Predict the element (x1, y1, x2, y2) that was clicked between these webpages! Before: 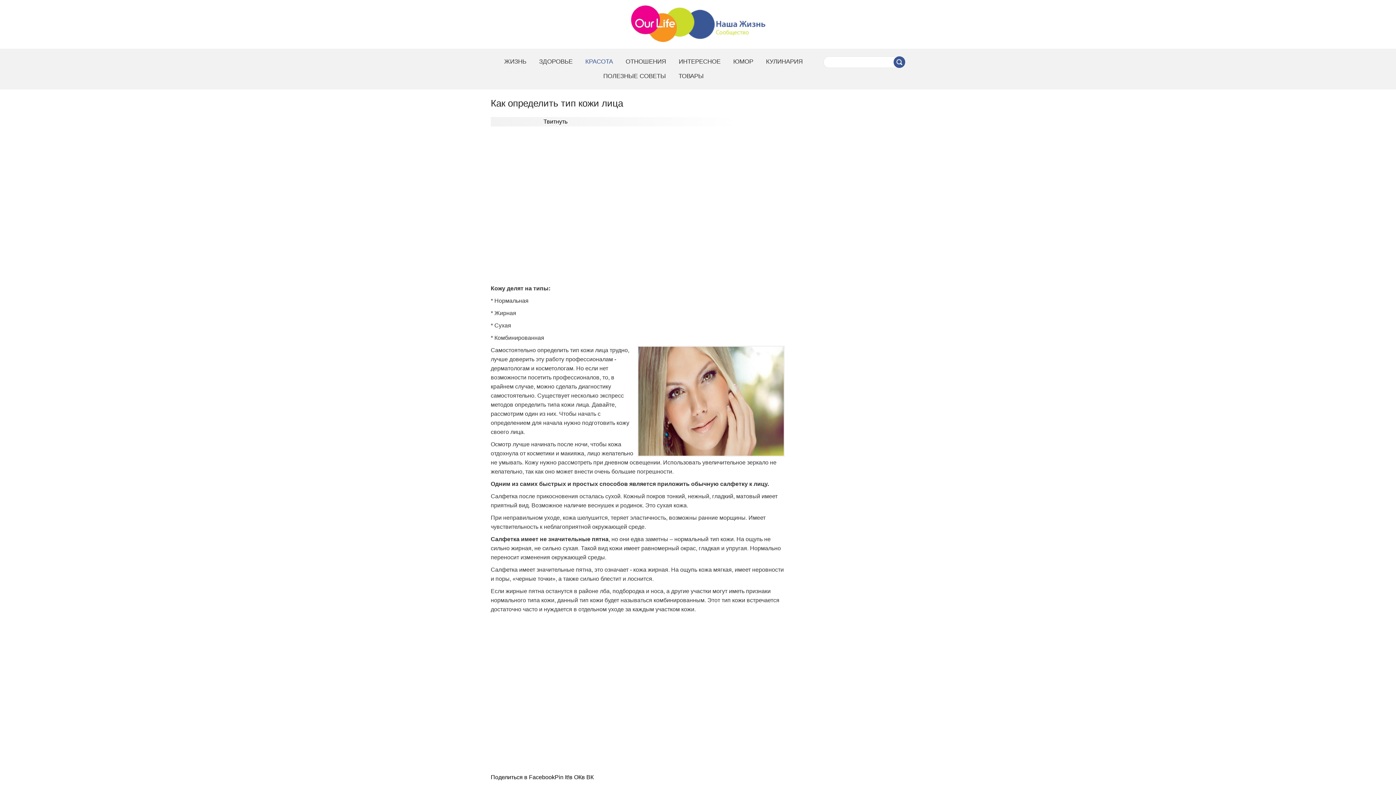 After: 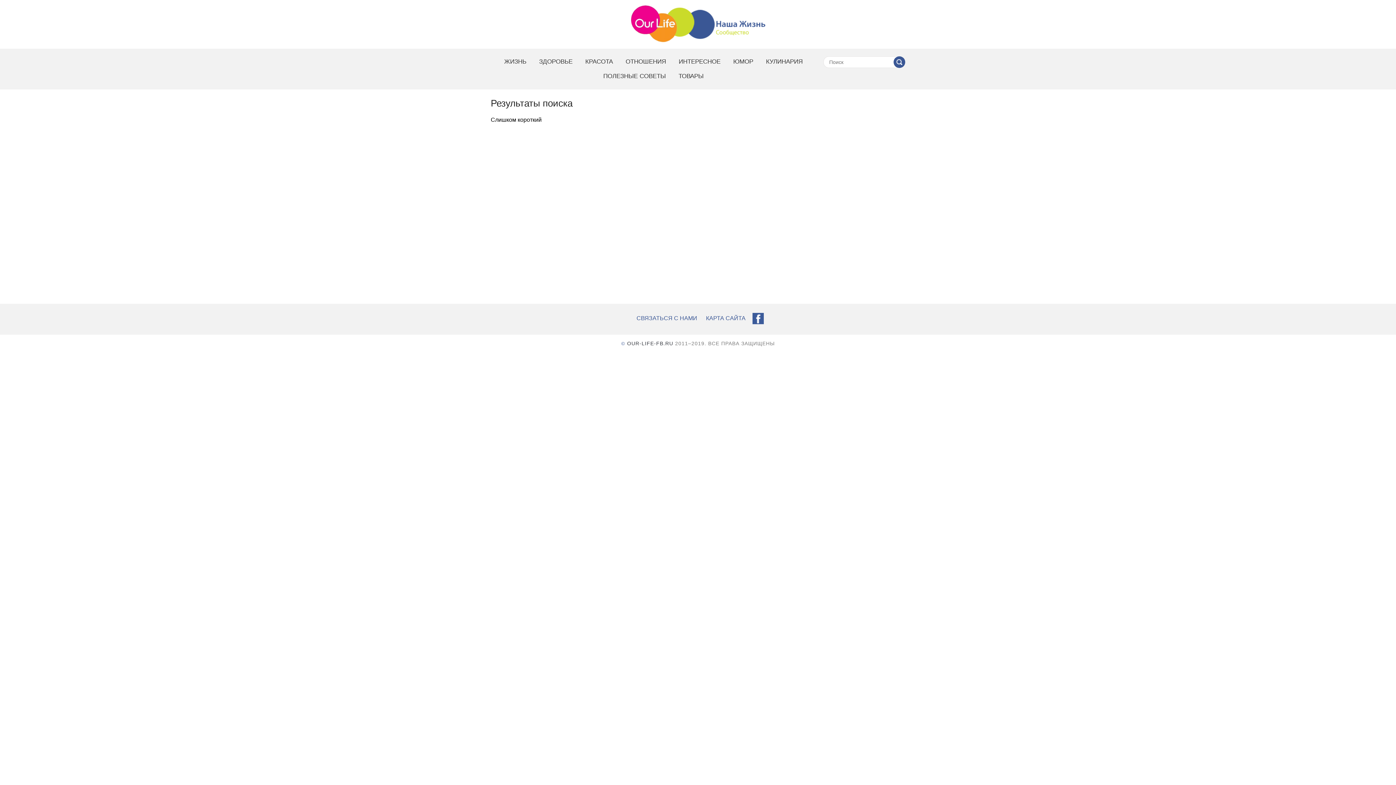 Action: bbox: (893, 56, 905, 68)